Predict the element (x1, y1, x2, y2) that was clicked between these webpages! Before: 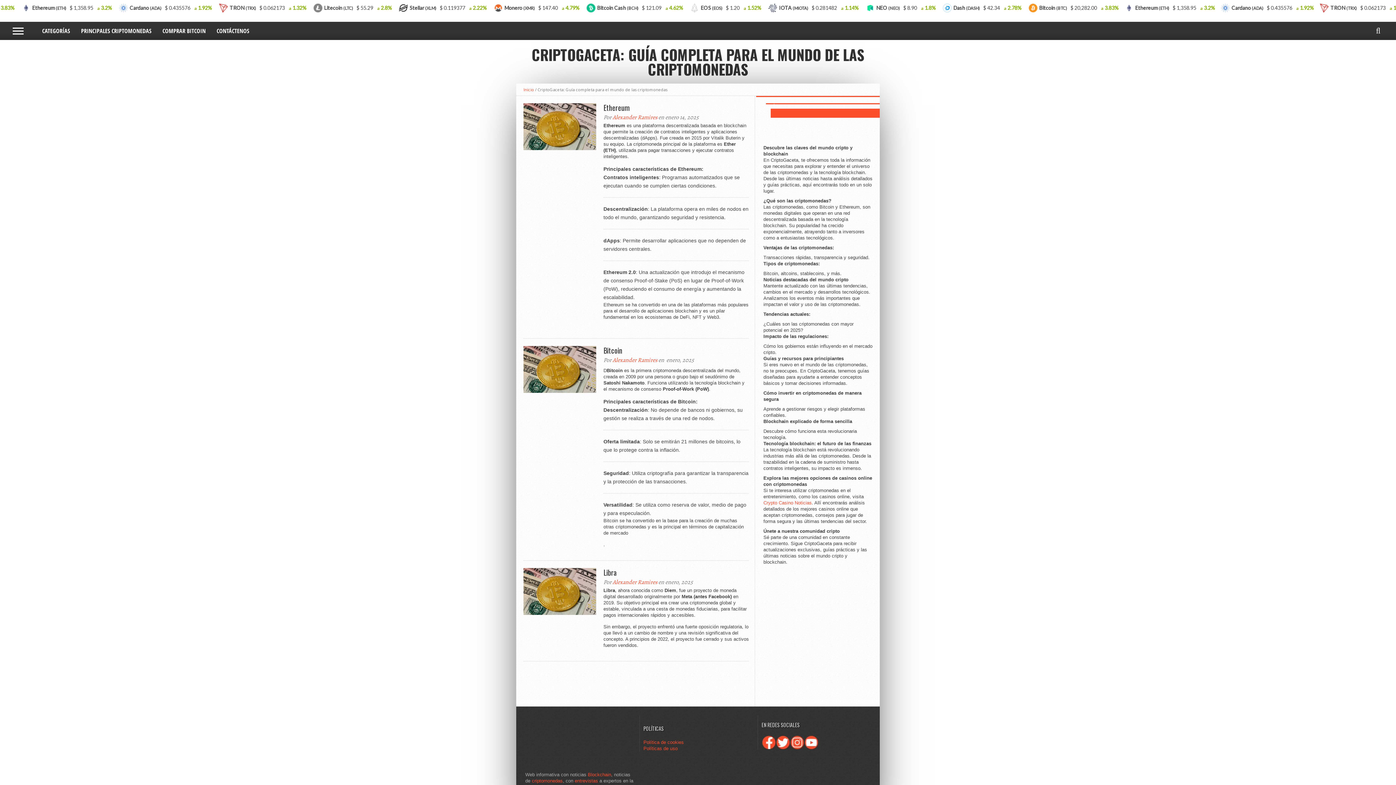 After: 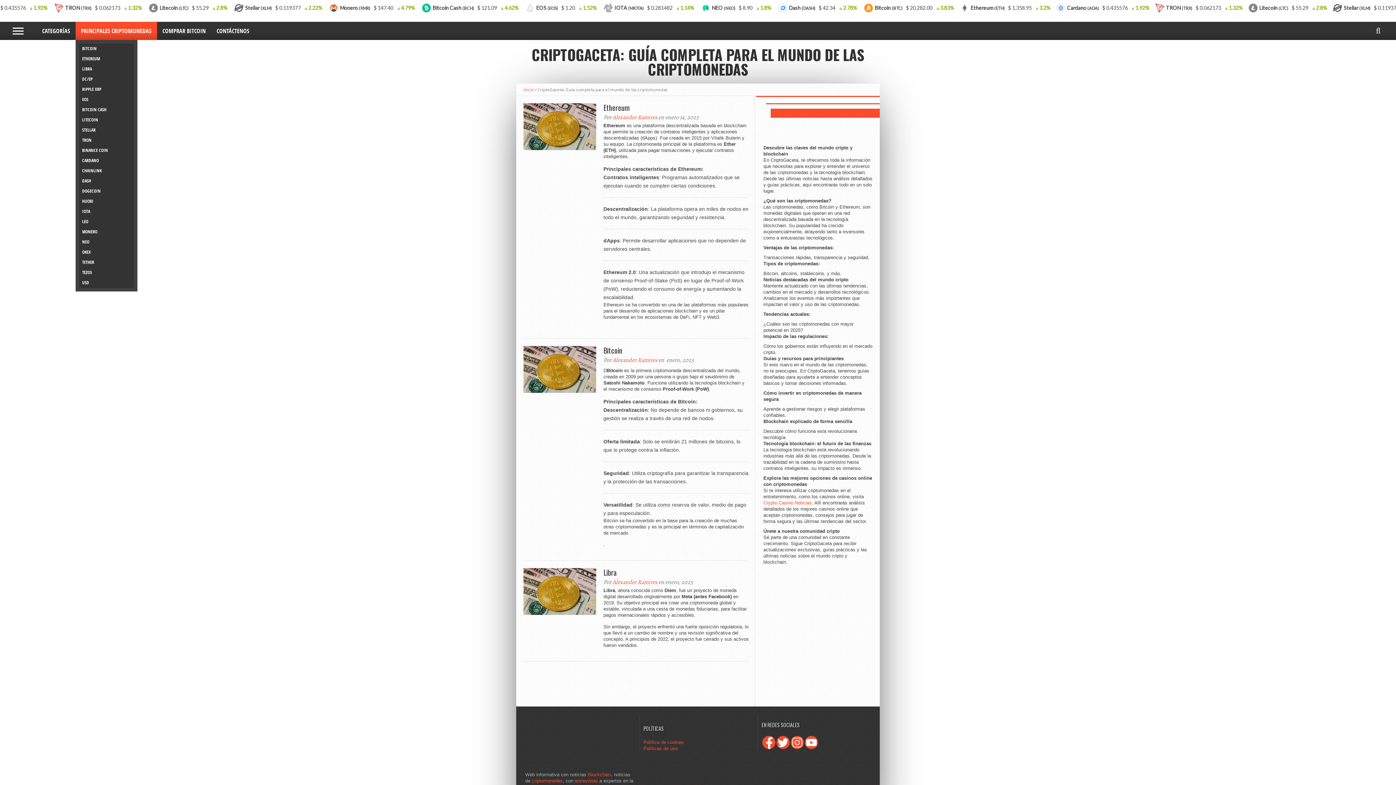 Action: label: PRINCIPALES CRIPTOMONEDAS bbox: (75, 21, 157, 40)